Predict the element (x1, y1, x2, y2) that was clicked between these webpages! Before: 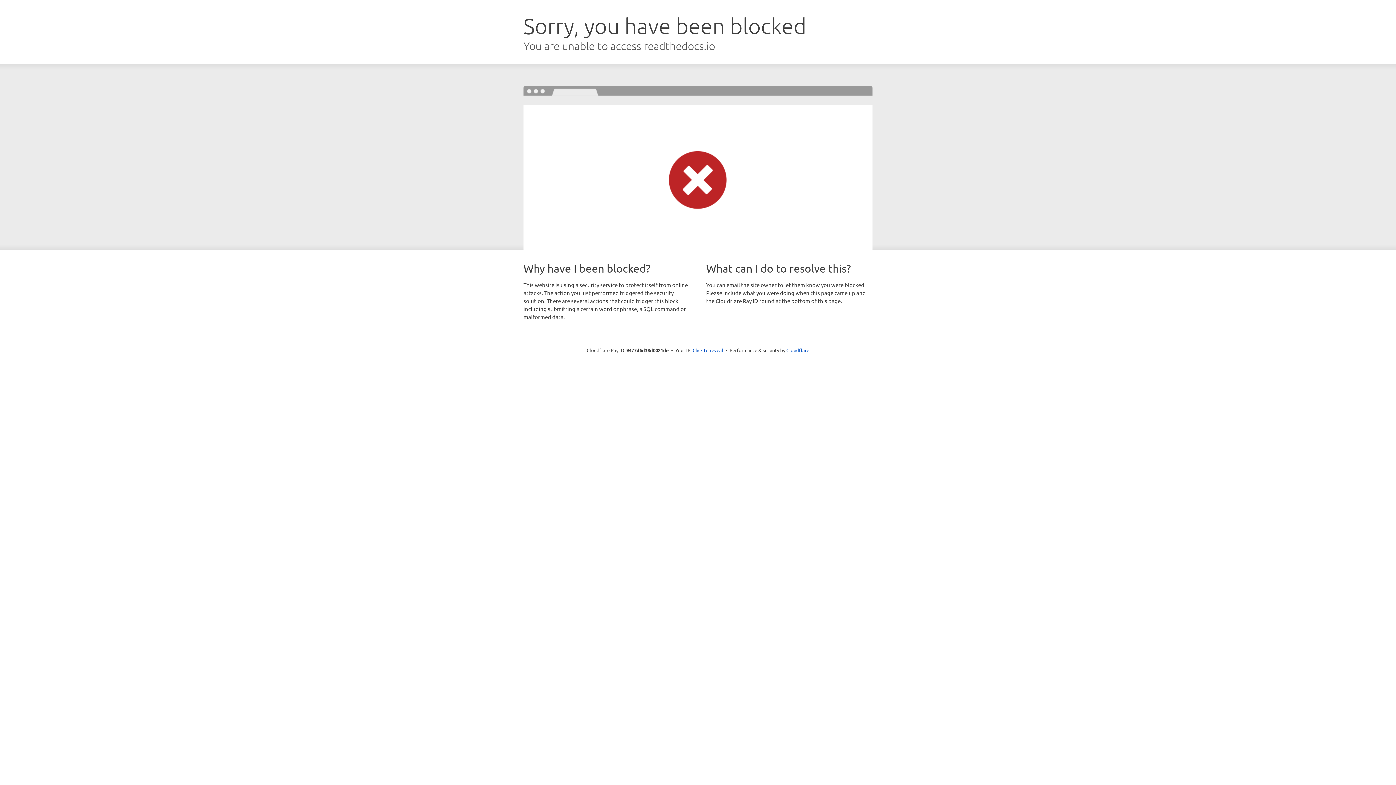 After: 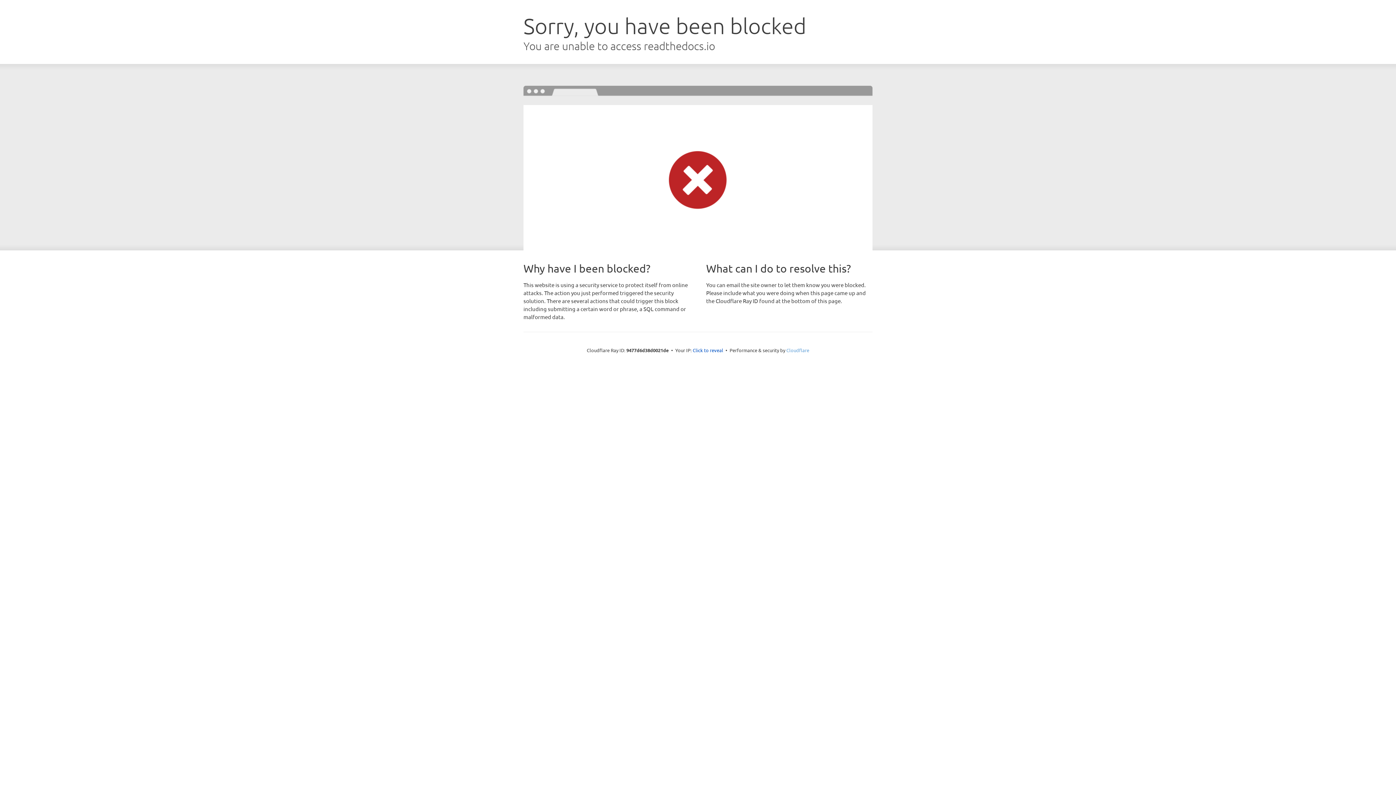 Action: bbox: (786, 347, 809, 353) label: Cloudflare